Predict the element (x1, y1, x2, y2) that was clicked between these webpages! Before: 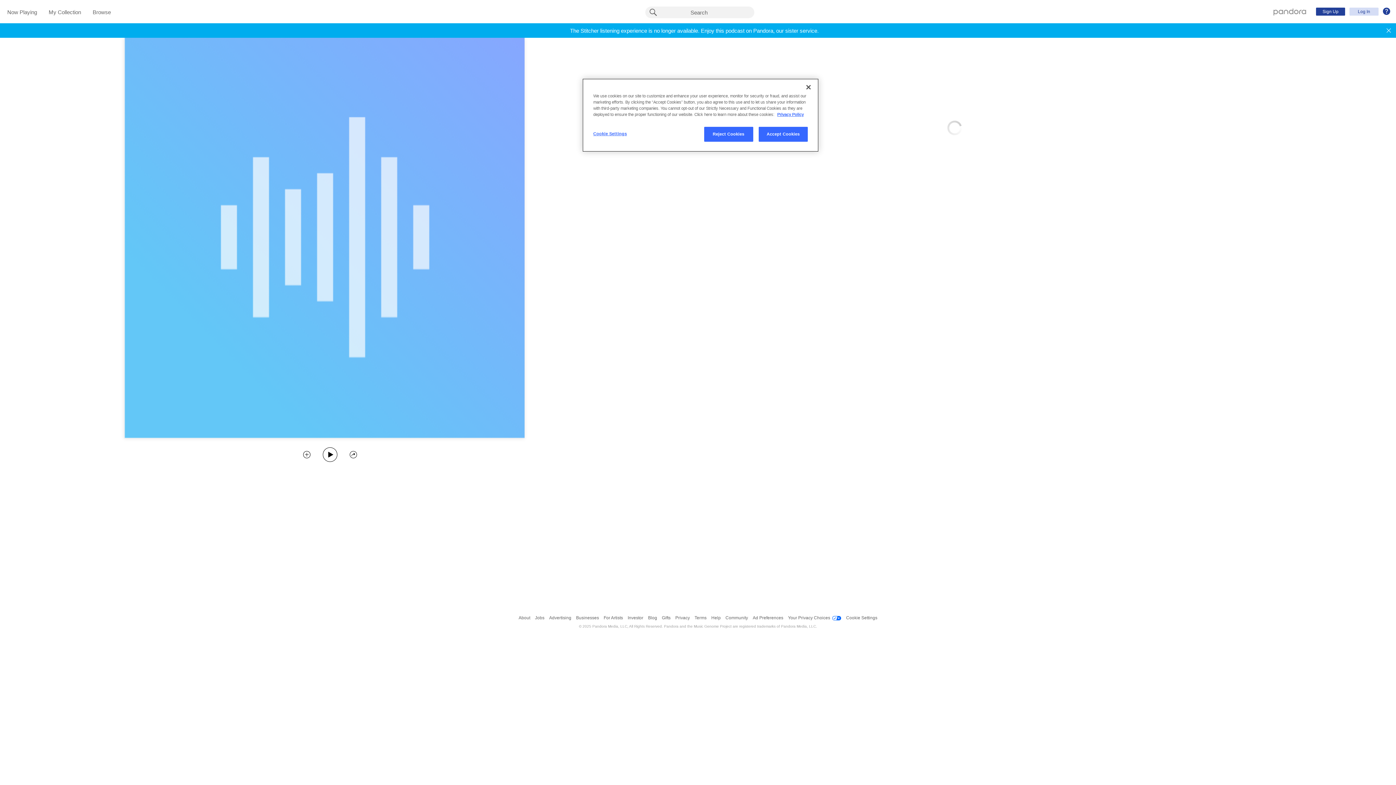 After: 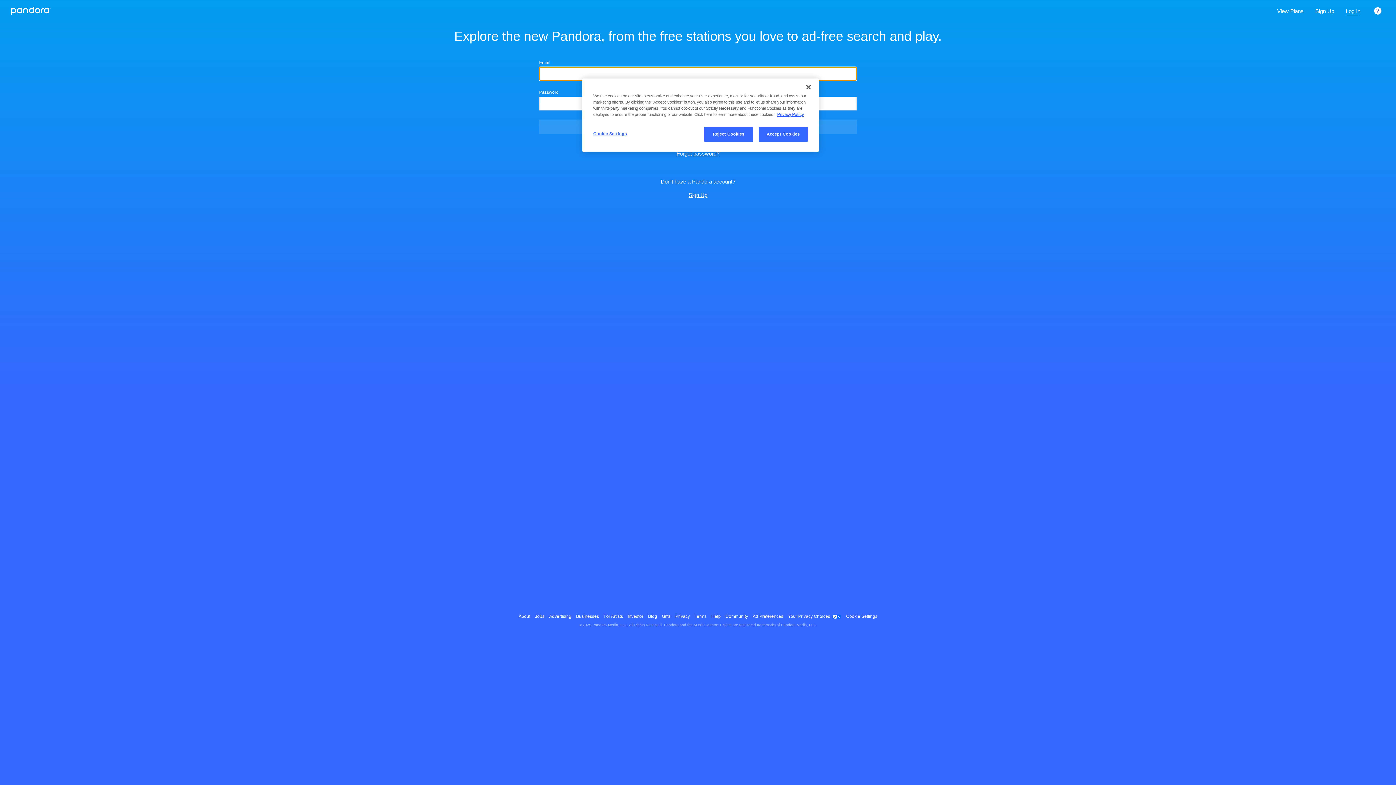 Action: bbox: (1349, 7, 1378, 15) label: Log In